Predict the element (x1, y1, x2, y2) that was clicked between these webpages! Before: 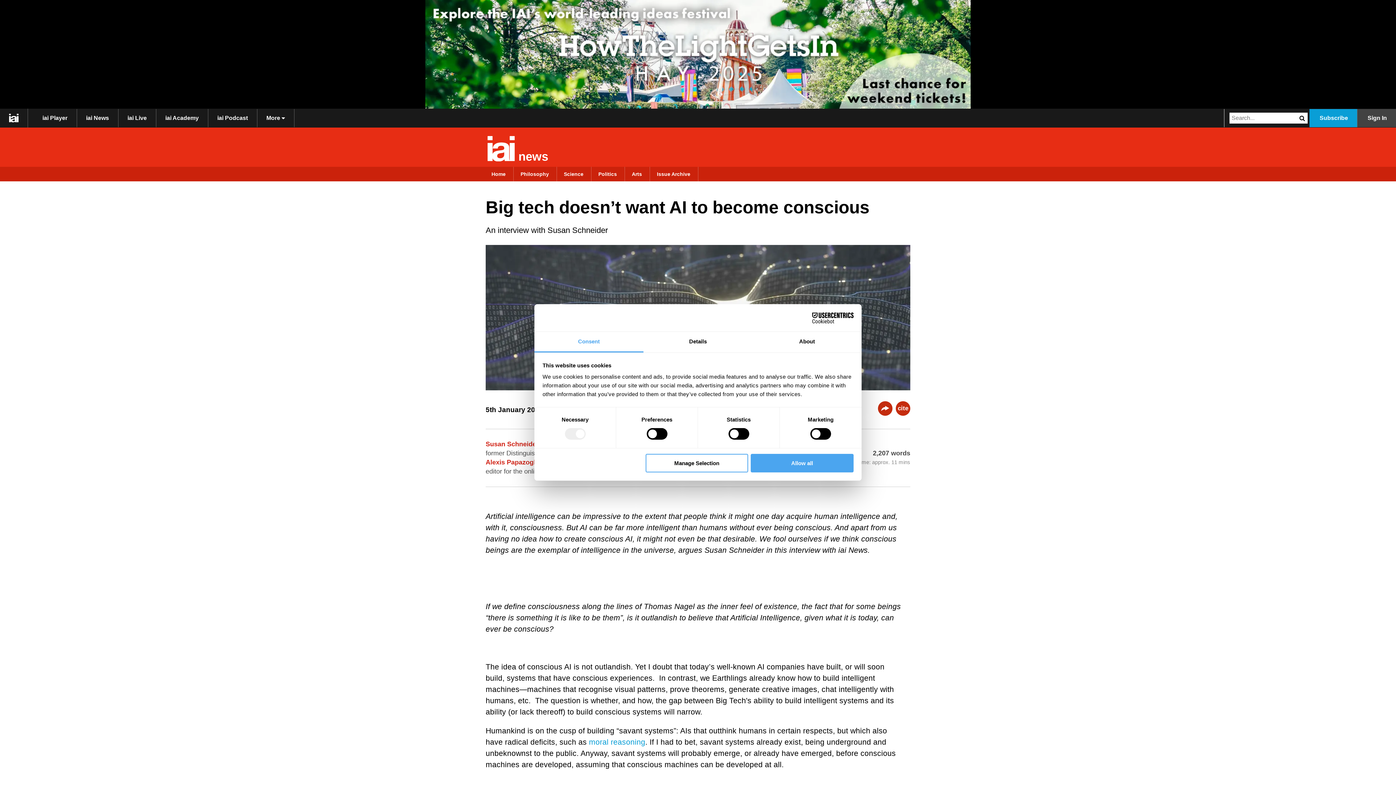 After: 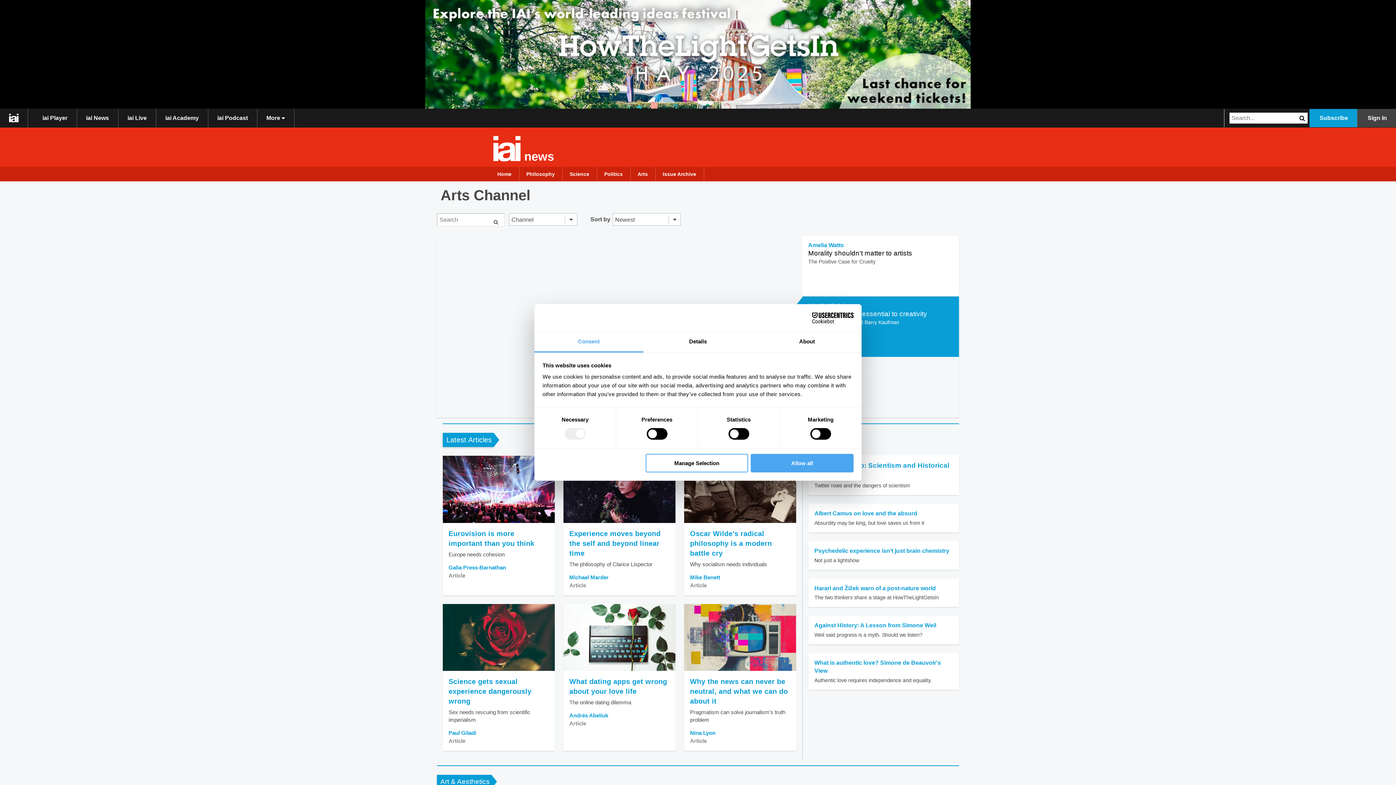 Action: bbox: (626, 166, 648, 181) label: Arts